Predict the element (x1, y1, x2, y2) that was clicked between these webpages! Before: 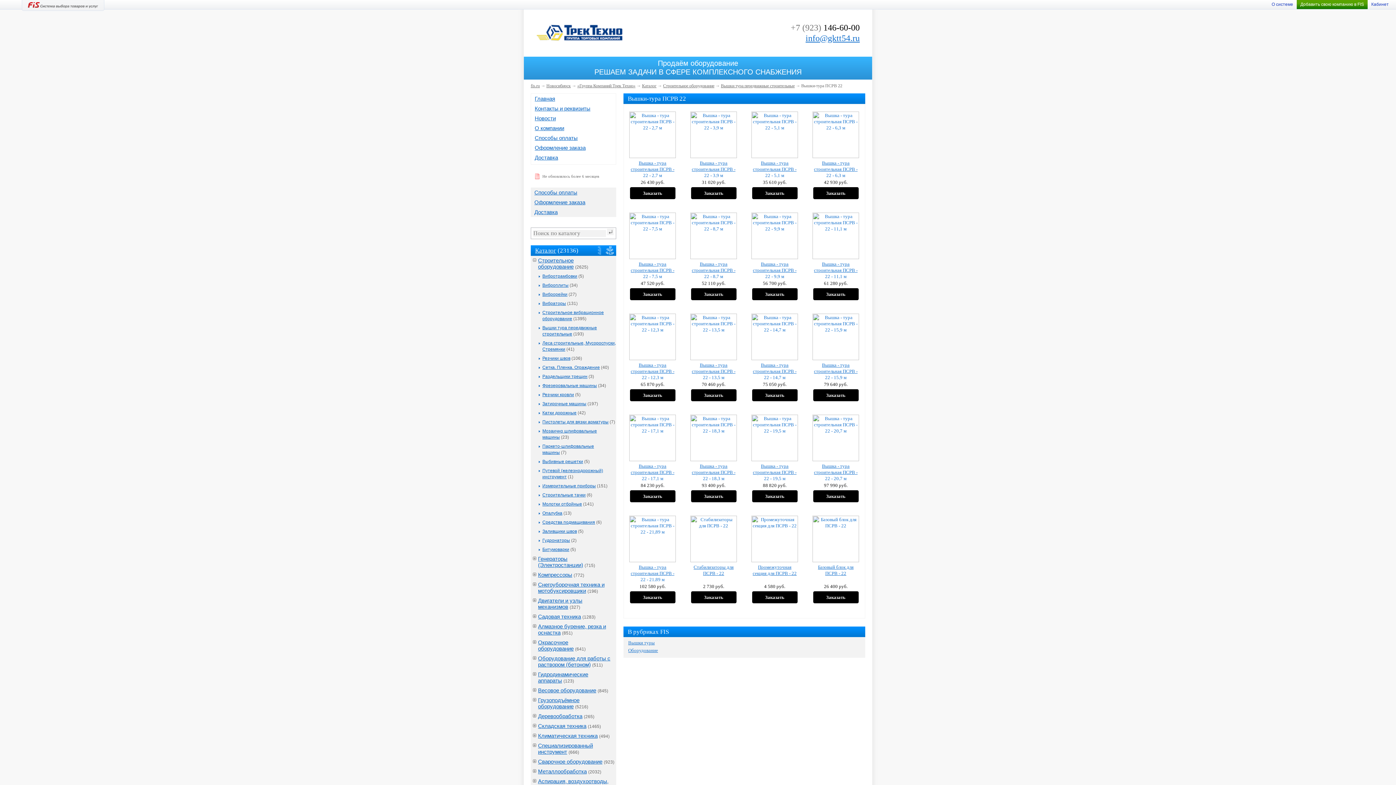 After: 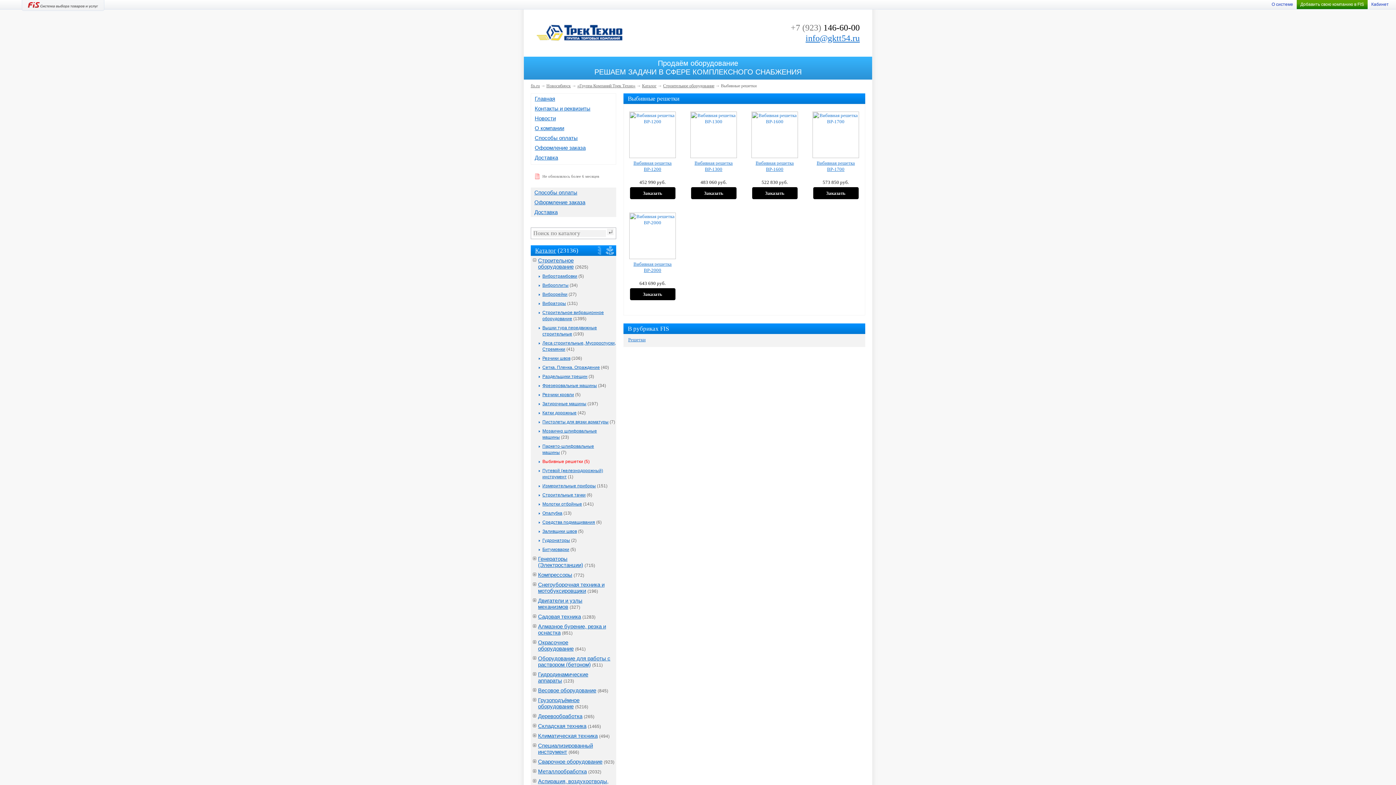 Action: bbox: (542, 459, 583, 464) label: Выбивные решетки